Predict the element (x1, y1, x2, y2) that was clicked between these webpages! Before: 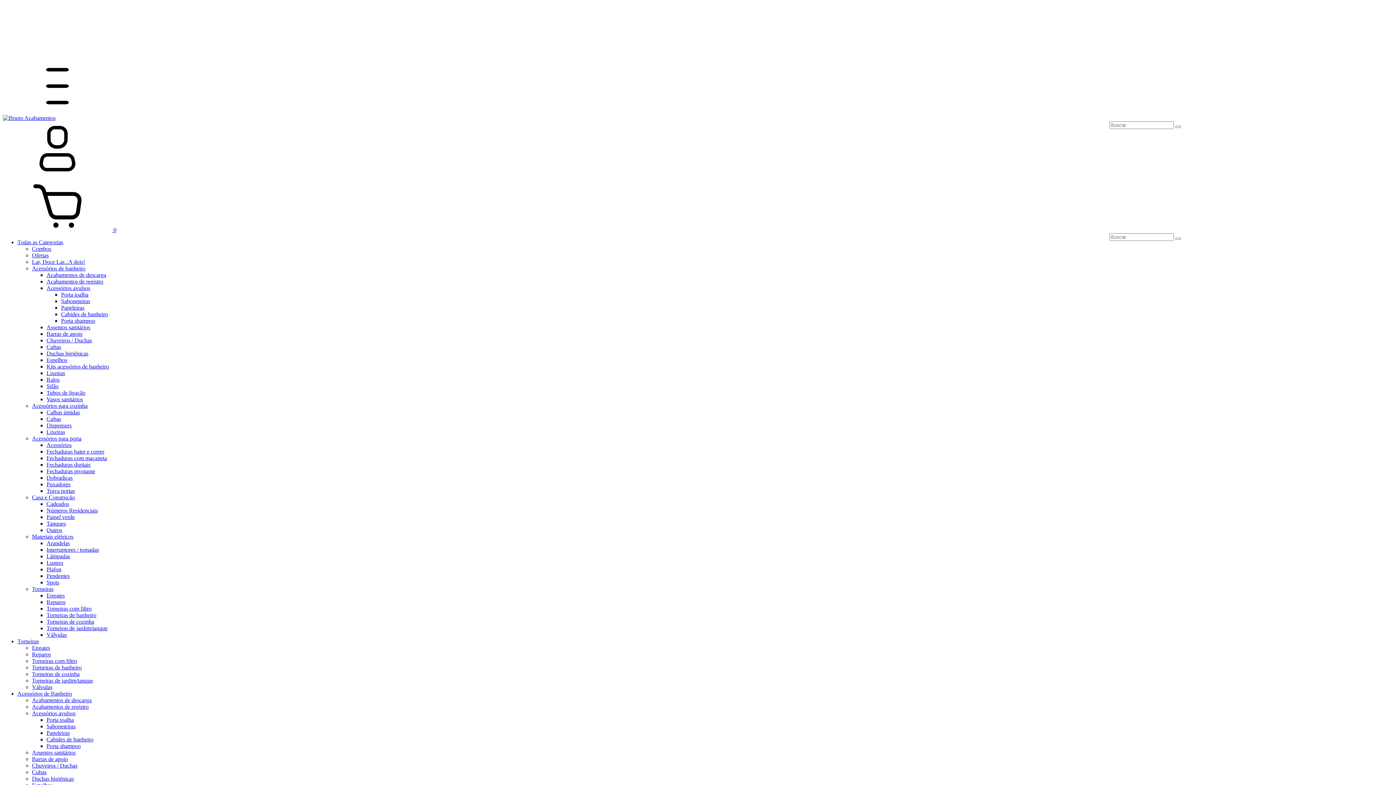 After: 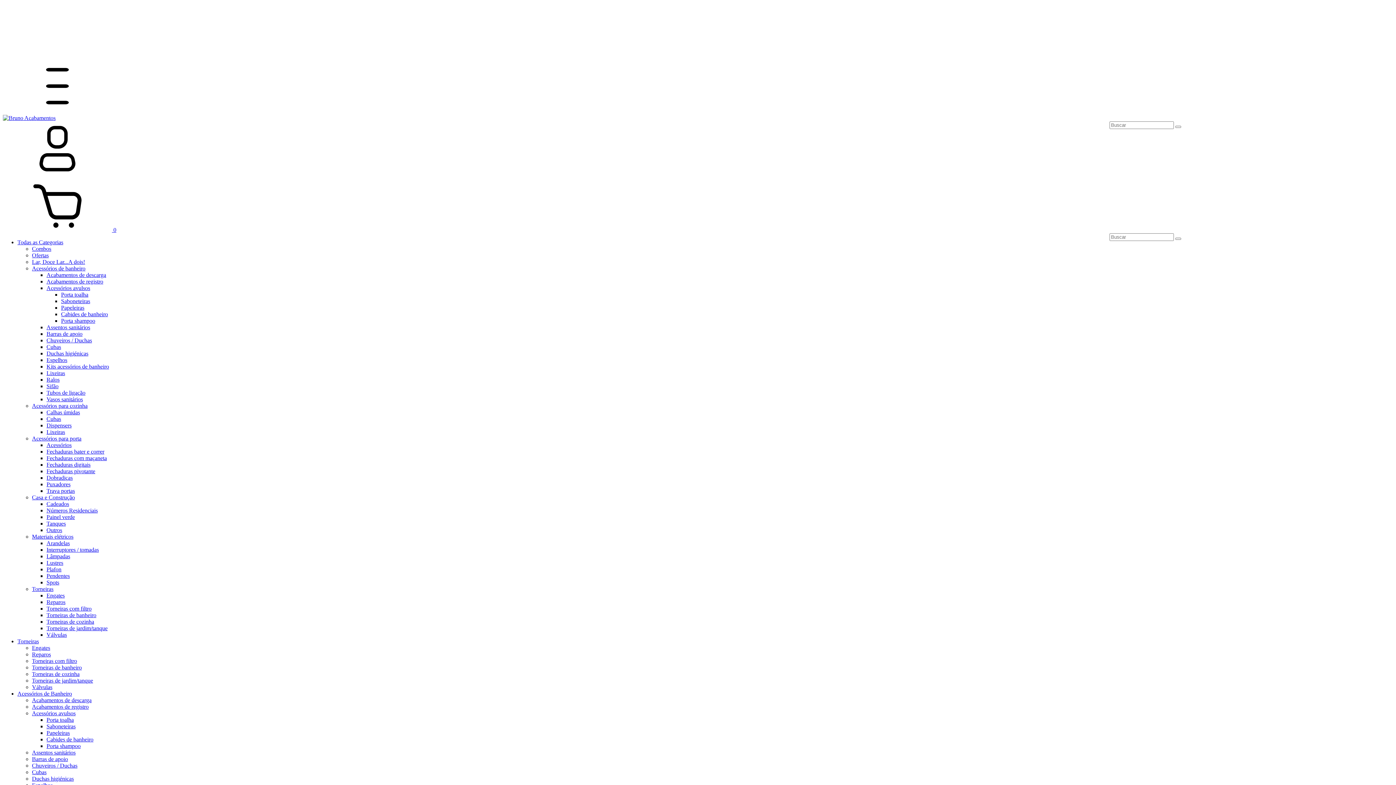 Action: label: Fechaduras digitais bbox: (46, 461, 90, 468)